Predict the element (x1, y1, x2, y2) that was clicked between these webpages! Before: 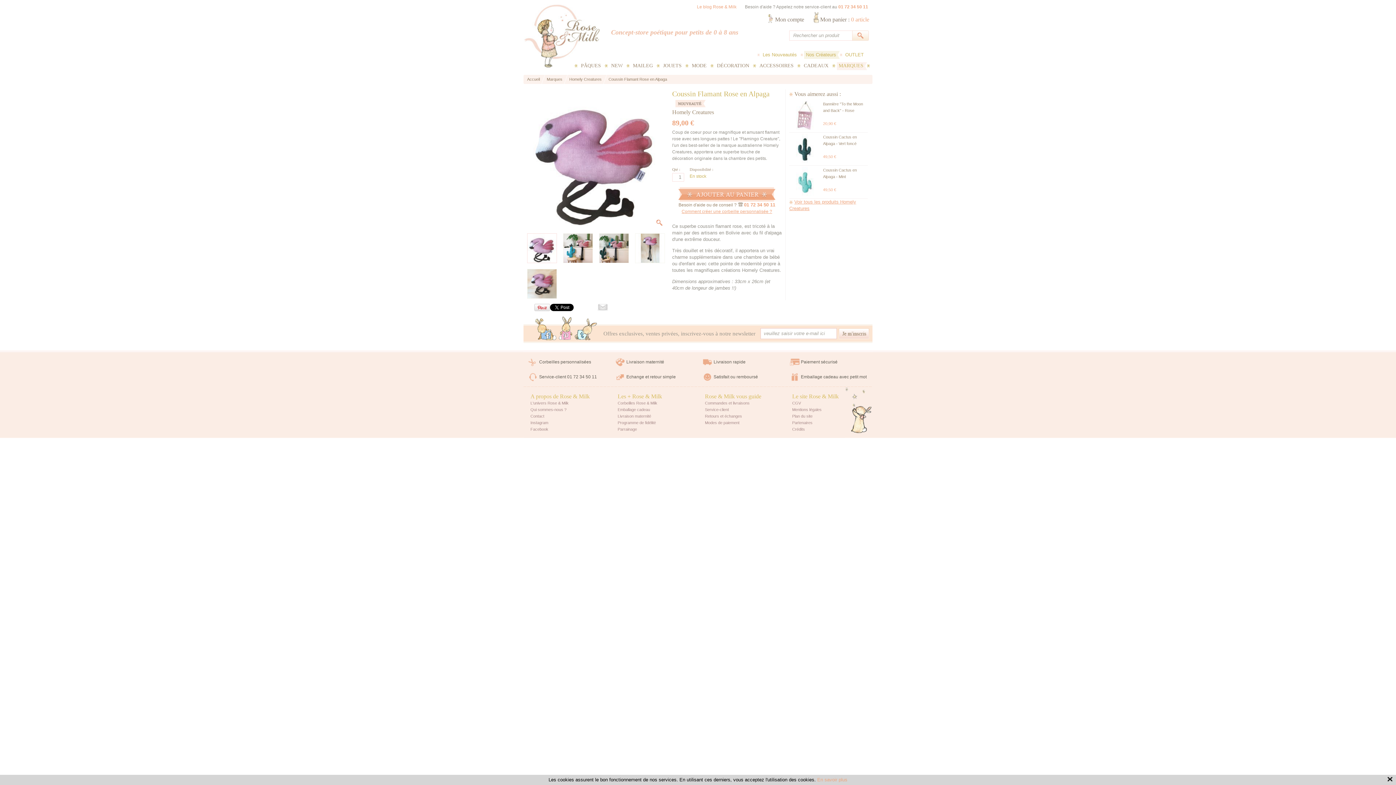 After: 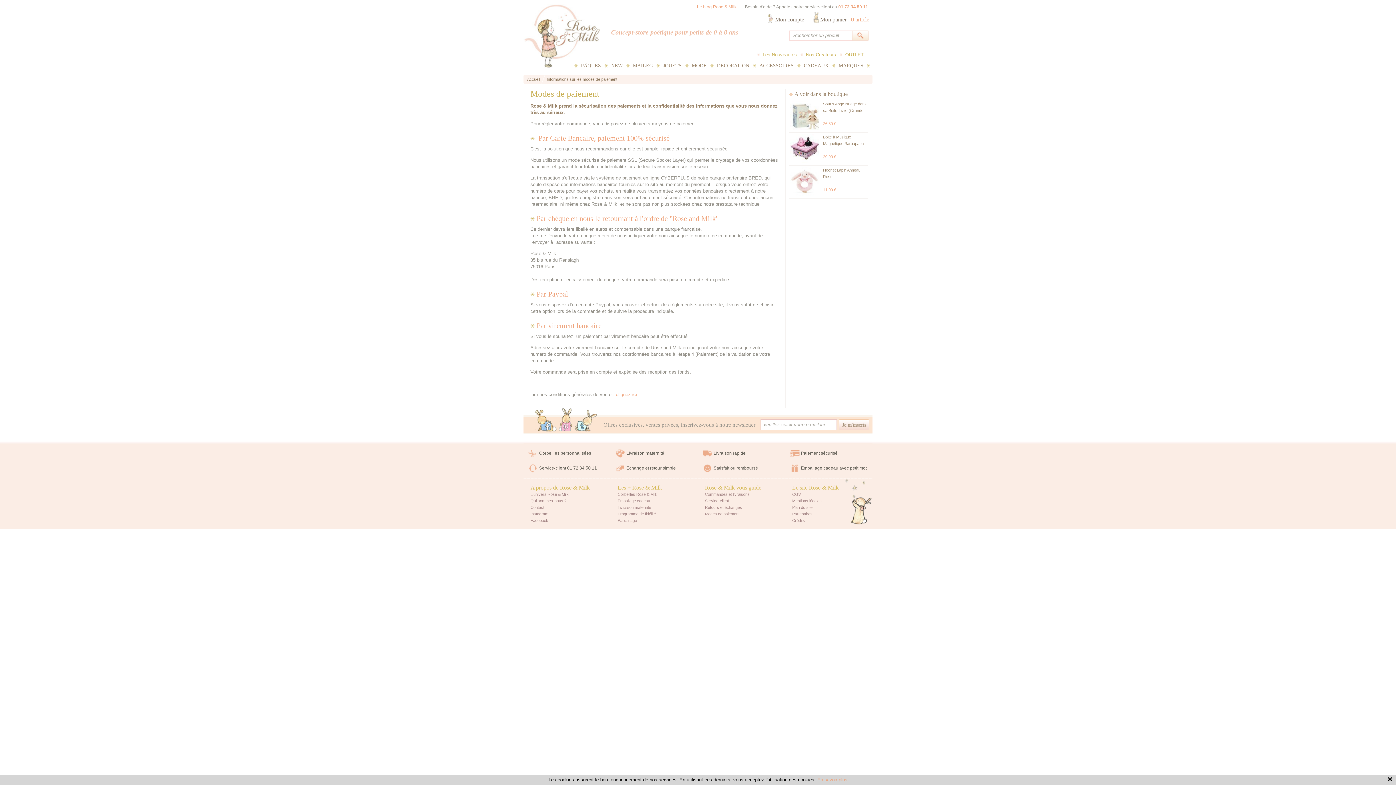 Action: label: Paiement sécurisé bbox: (790, 358, 872, 366)